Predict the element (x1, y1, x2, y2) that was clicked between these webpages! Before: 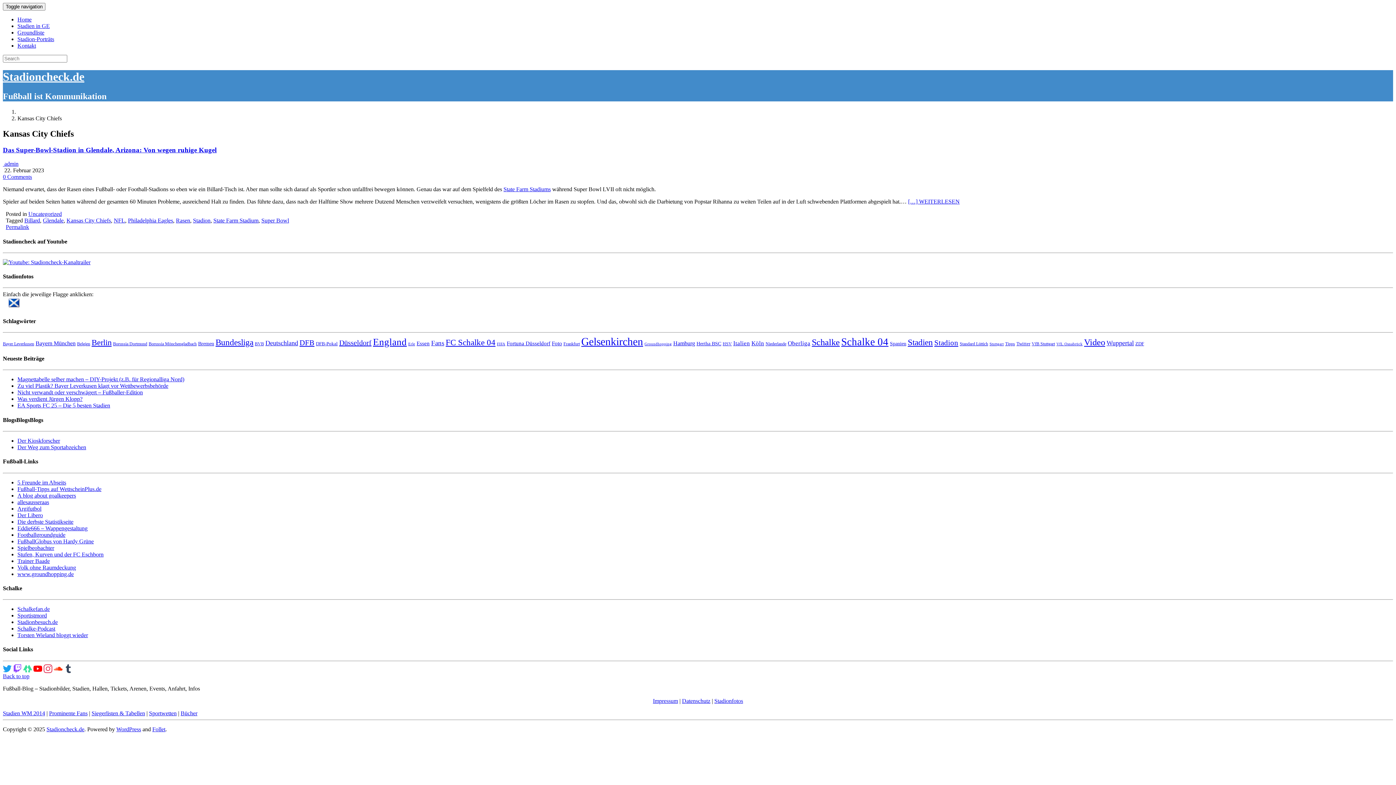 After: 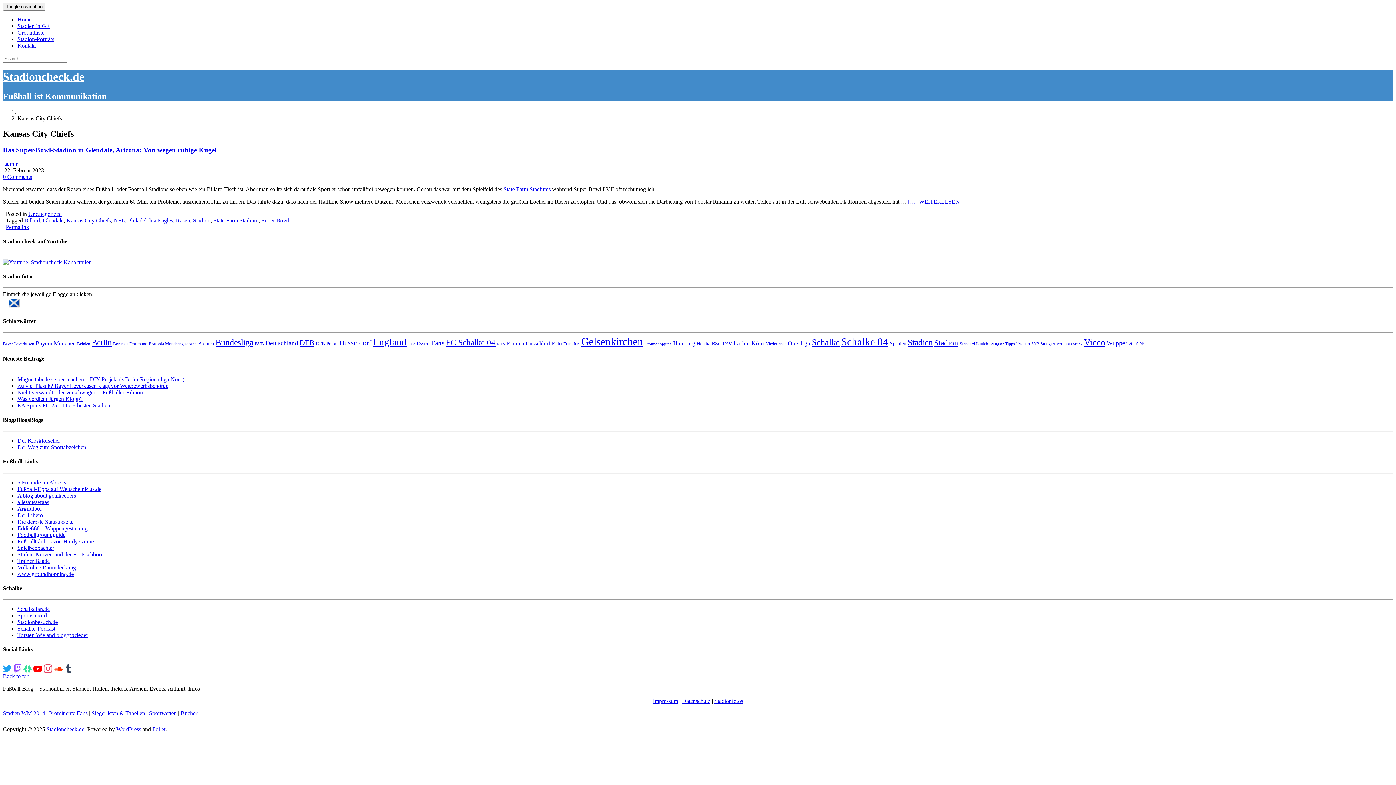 Action: label: Eddie666 – Wappengestaltung bbox: (17, 525, 87, 531)